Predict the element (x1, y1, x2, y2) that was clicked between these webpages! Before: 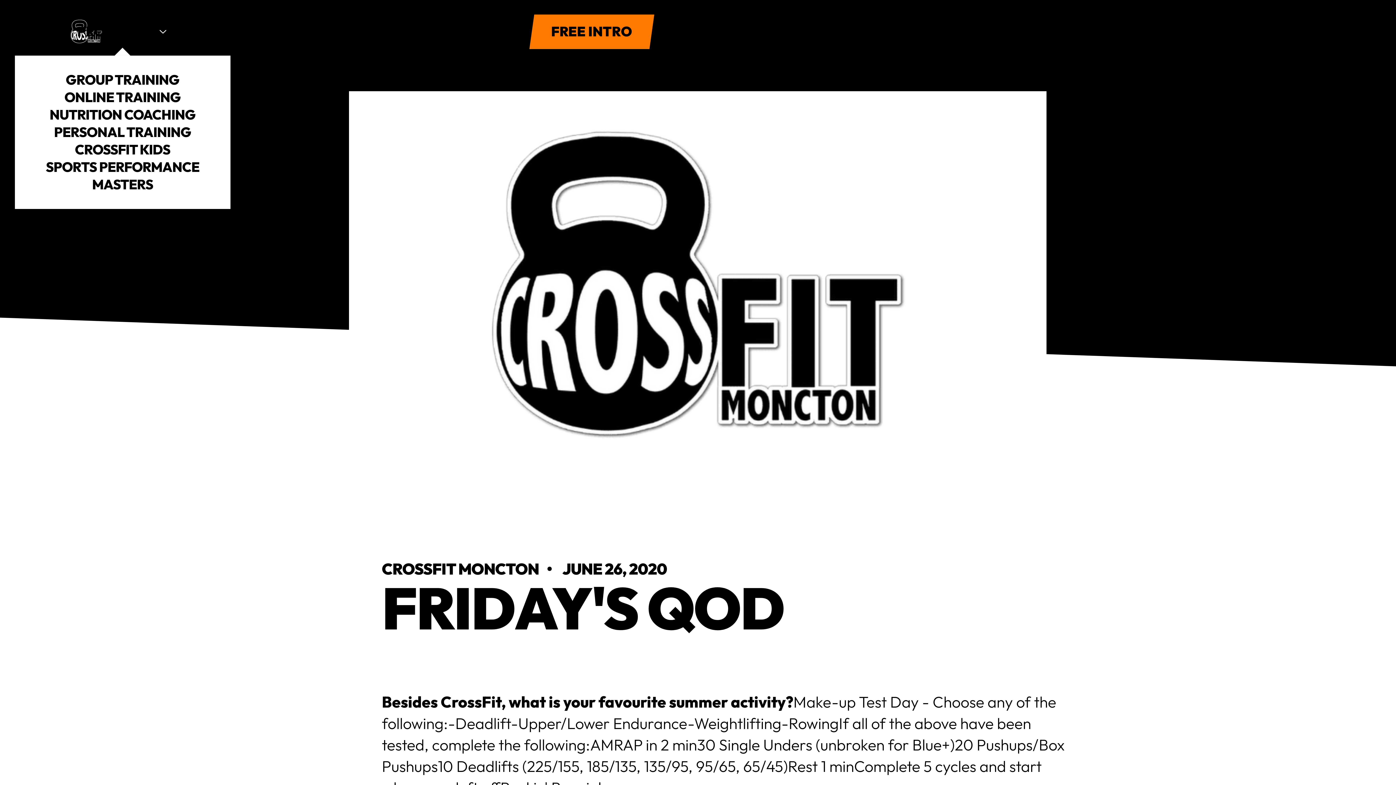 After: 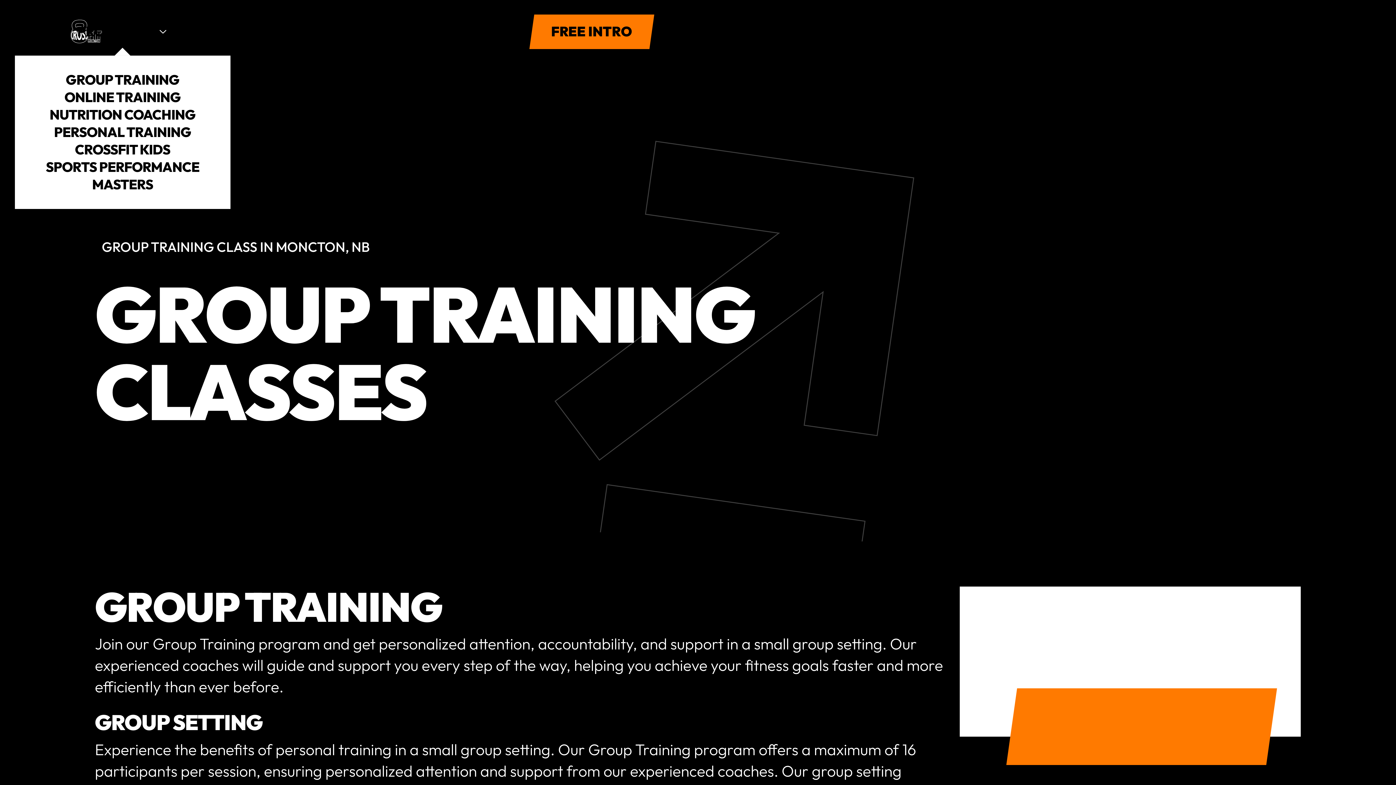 Action: label: GROUP TRAINING bbox: (65, 71, 179, 88)